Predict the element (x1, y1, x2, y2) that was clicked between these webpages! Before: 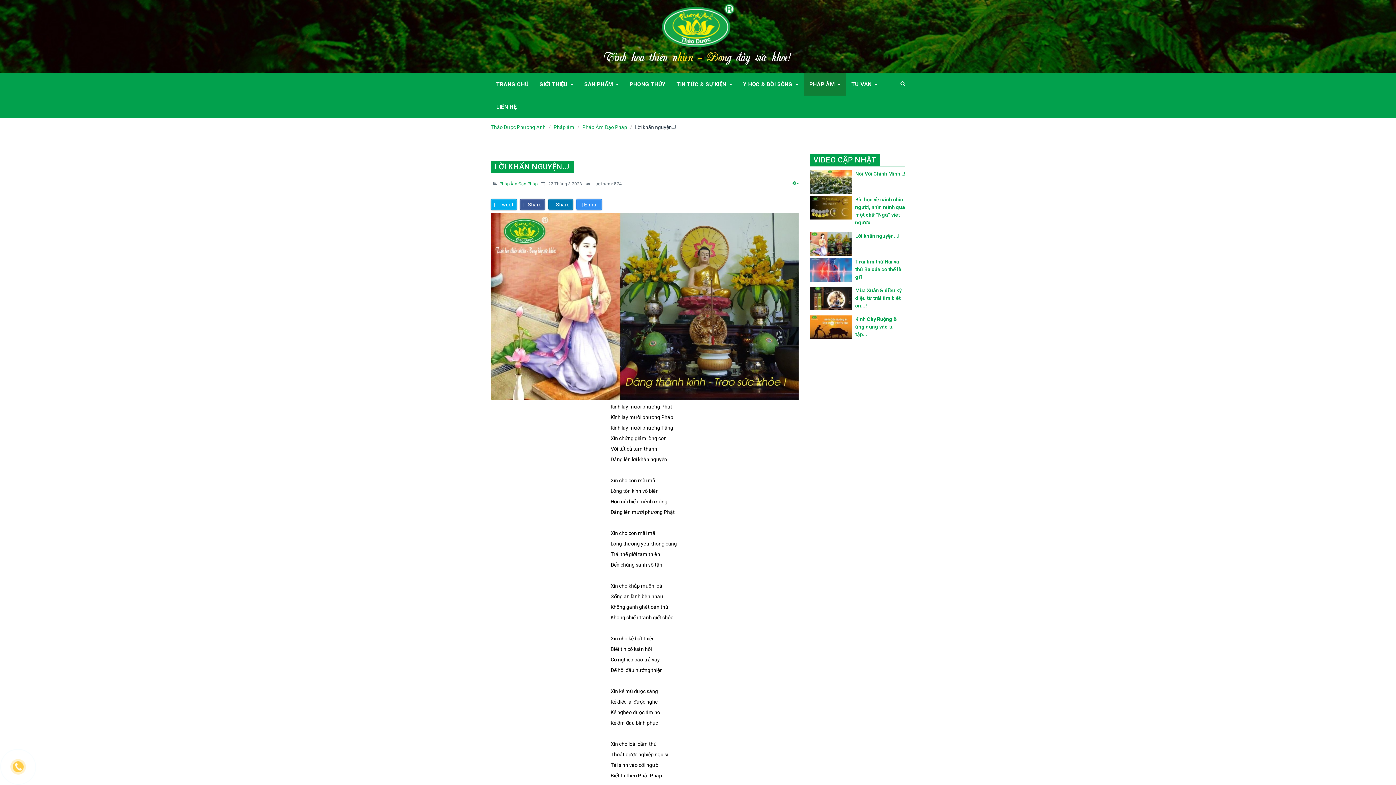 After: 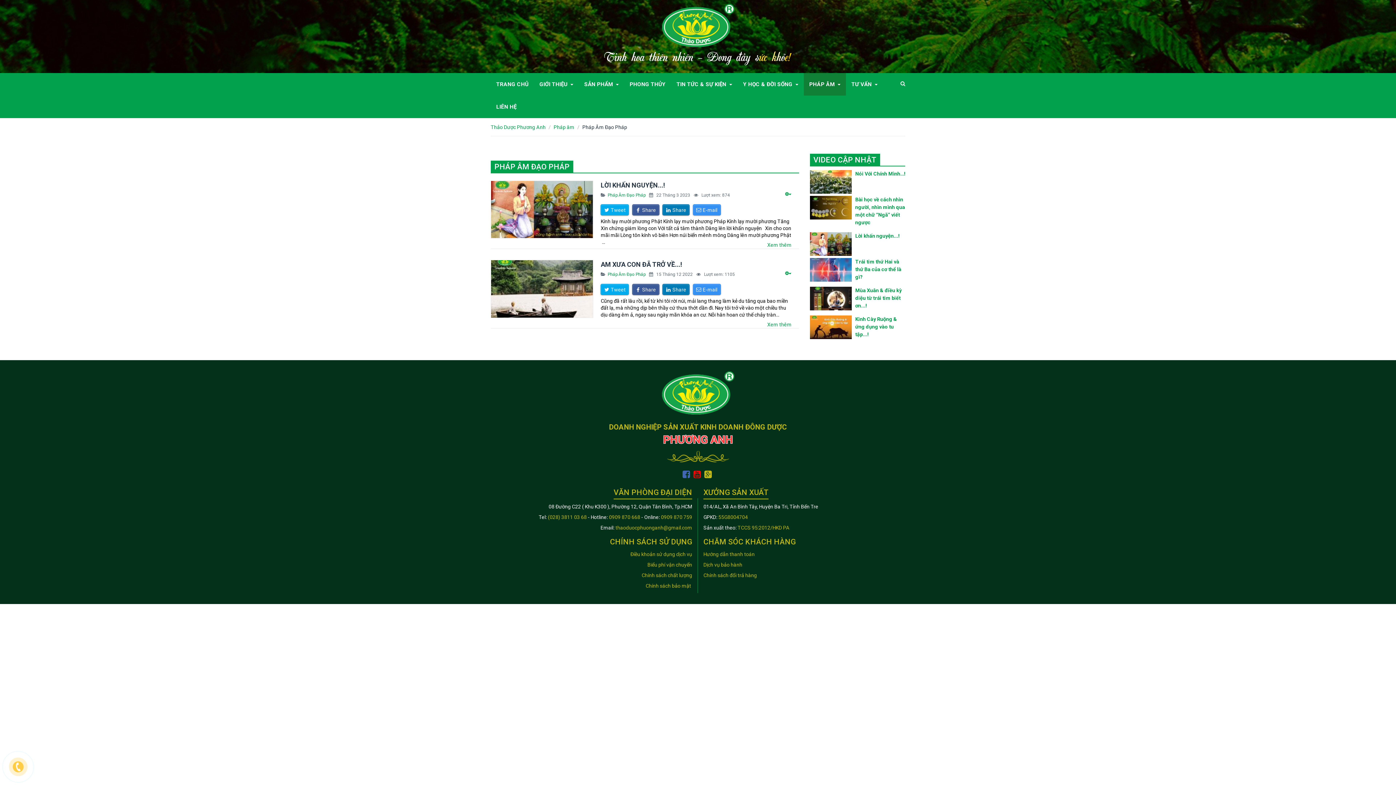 Action: label: Pháp Âm Đạo Pháp bbox: (499, 181, 537, 186)